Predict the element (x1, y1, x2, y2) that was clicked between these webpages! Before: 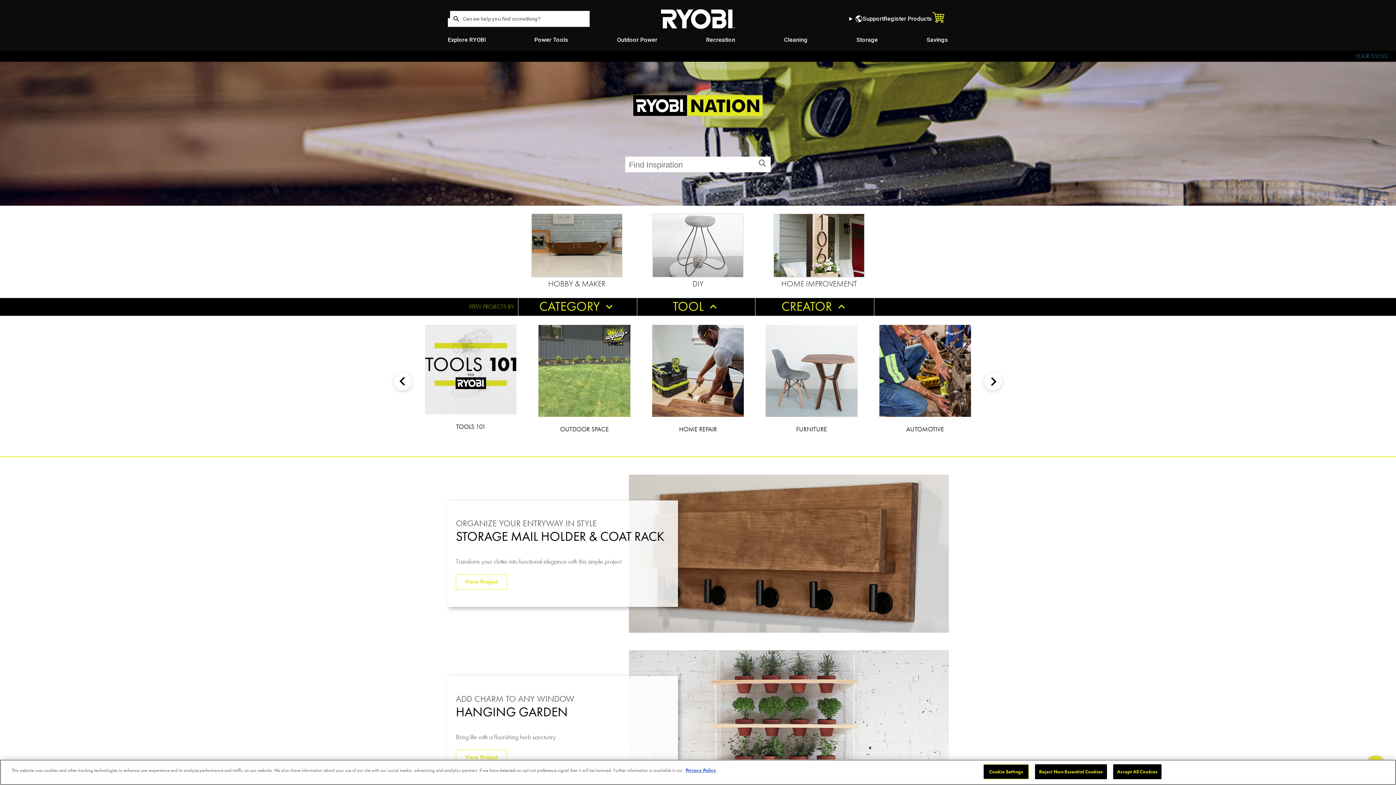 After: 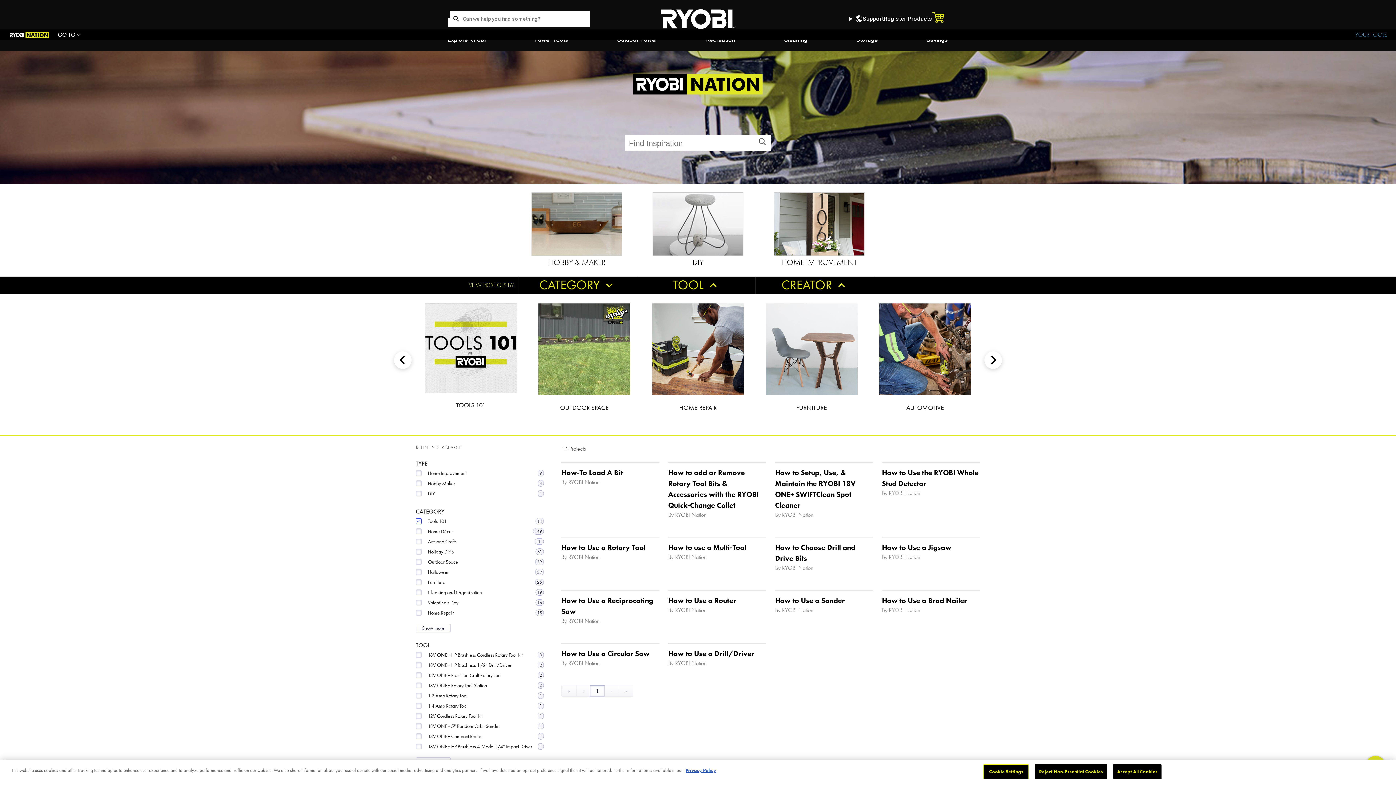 Action: bbox: (424, 324, 517, 437) label: TOOLS 101